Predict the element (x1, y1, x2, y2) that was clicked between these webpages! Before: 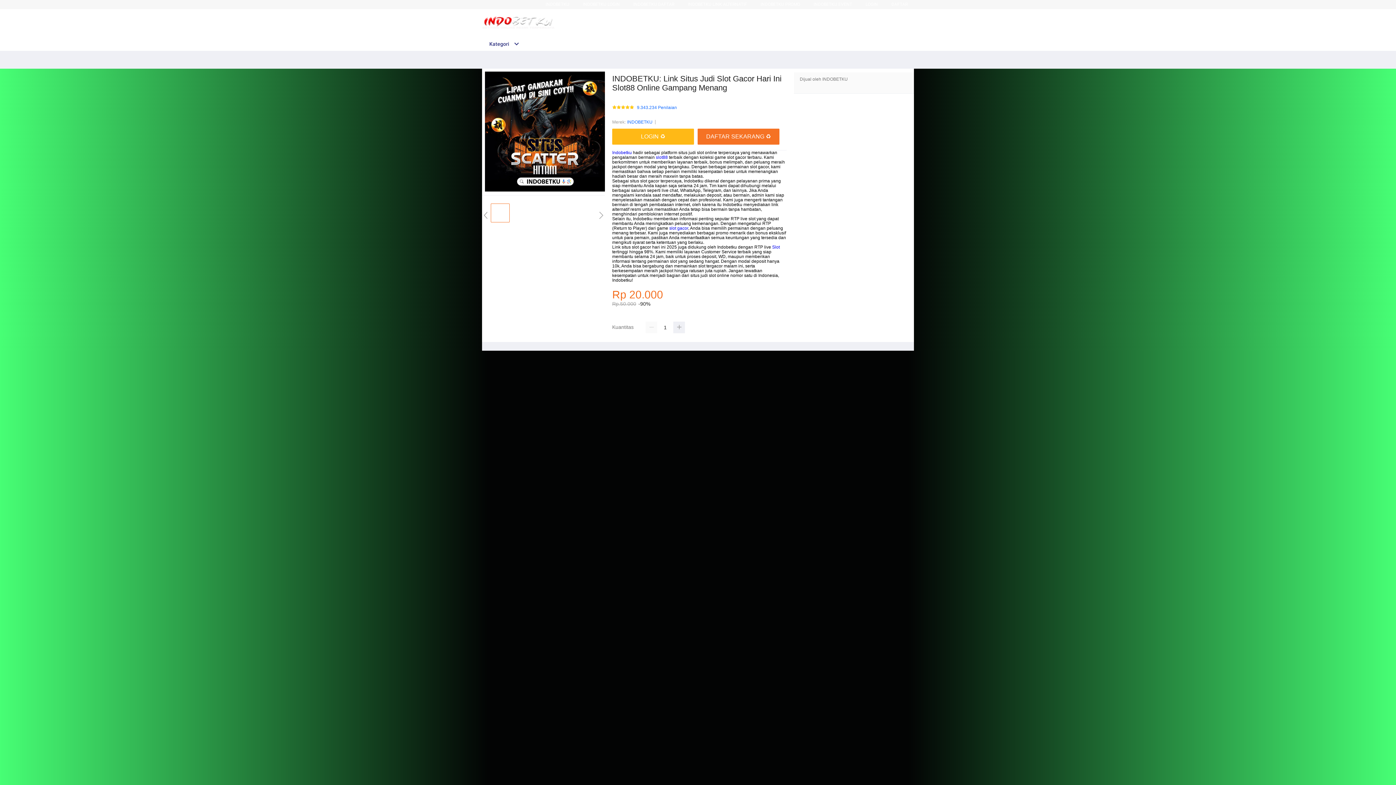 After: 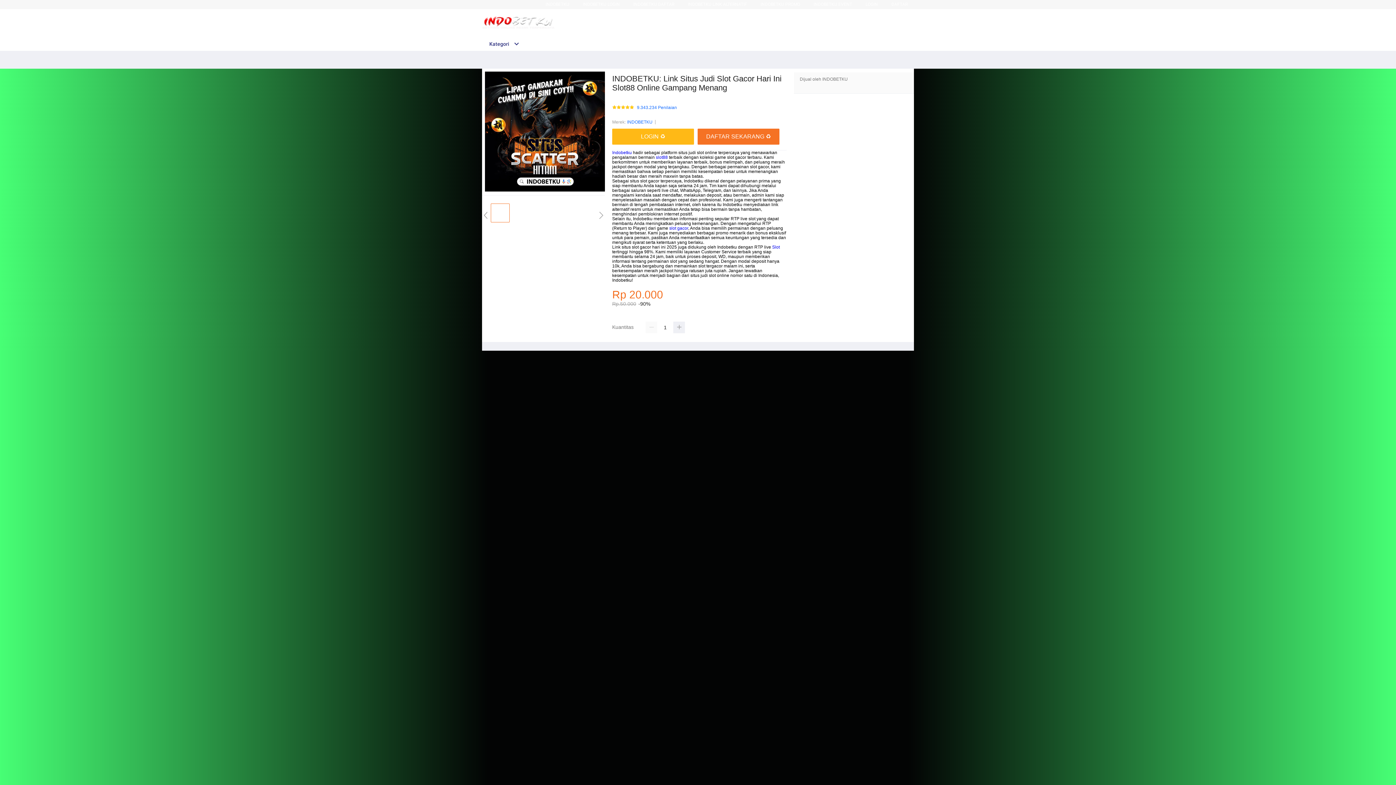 Action: label: slot88 bbox: (656, 155, 668, 160)